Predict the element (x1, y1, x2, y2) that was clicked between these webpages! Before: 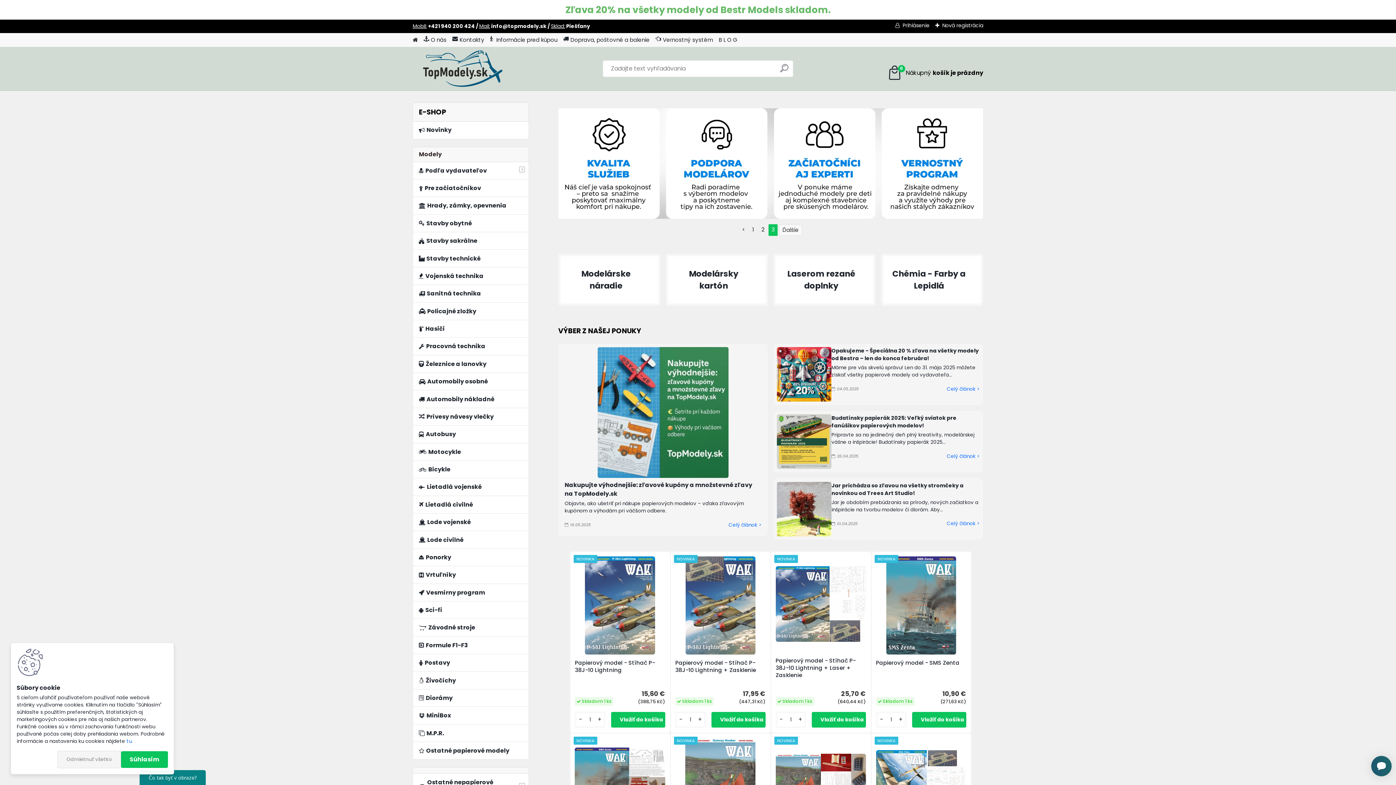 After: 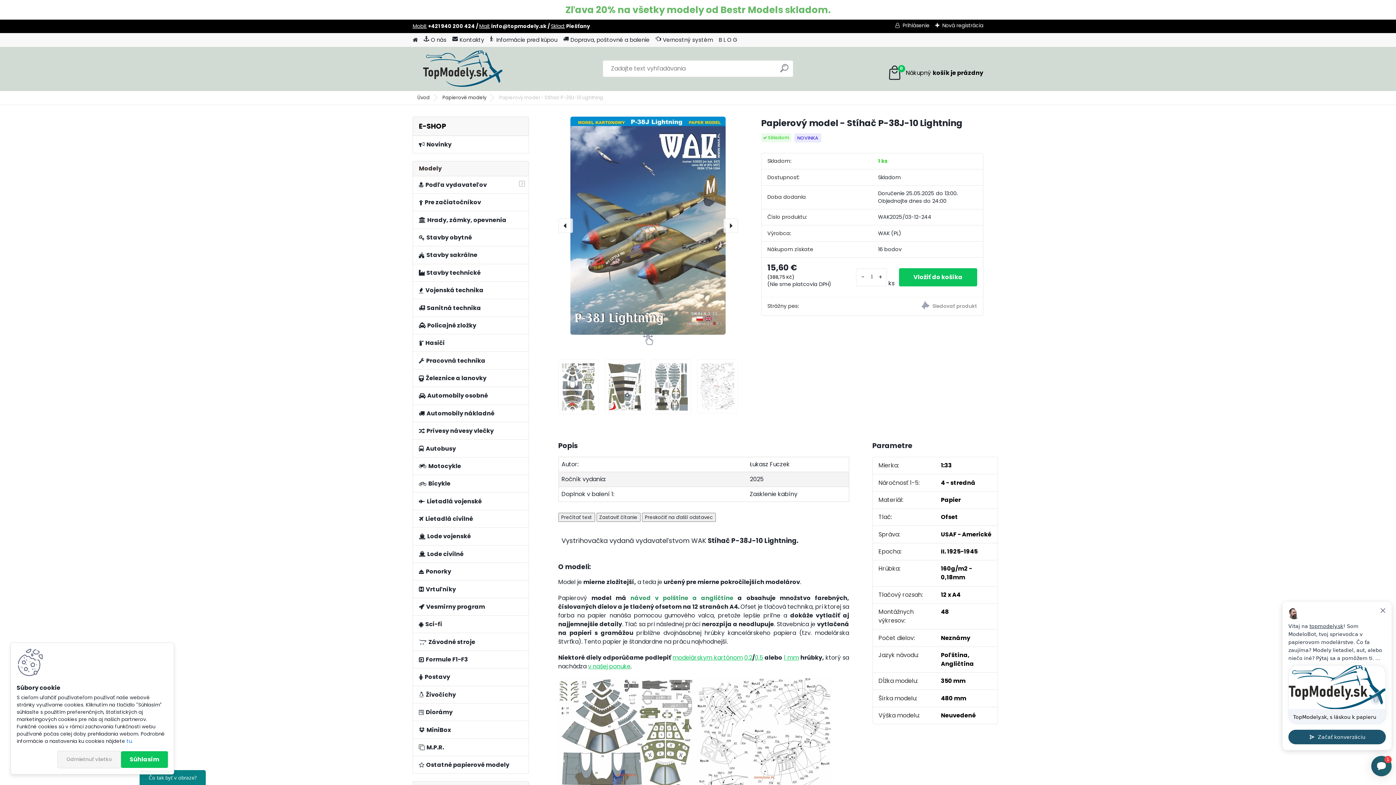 Action: bbox: (575, 659, 665, 674) label: Papierový model - Stíhač P-38J-10 Lightning